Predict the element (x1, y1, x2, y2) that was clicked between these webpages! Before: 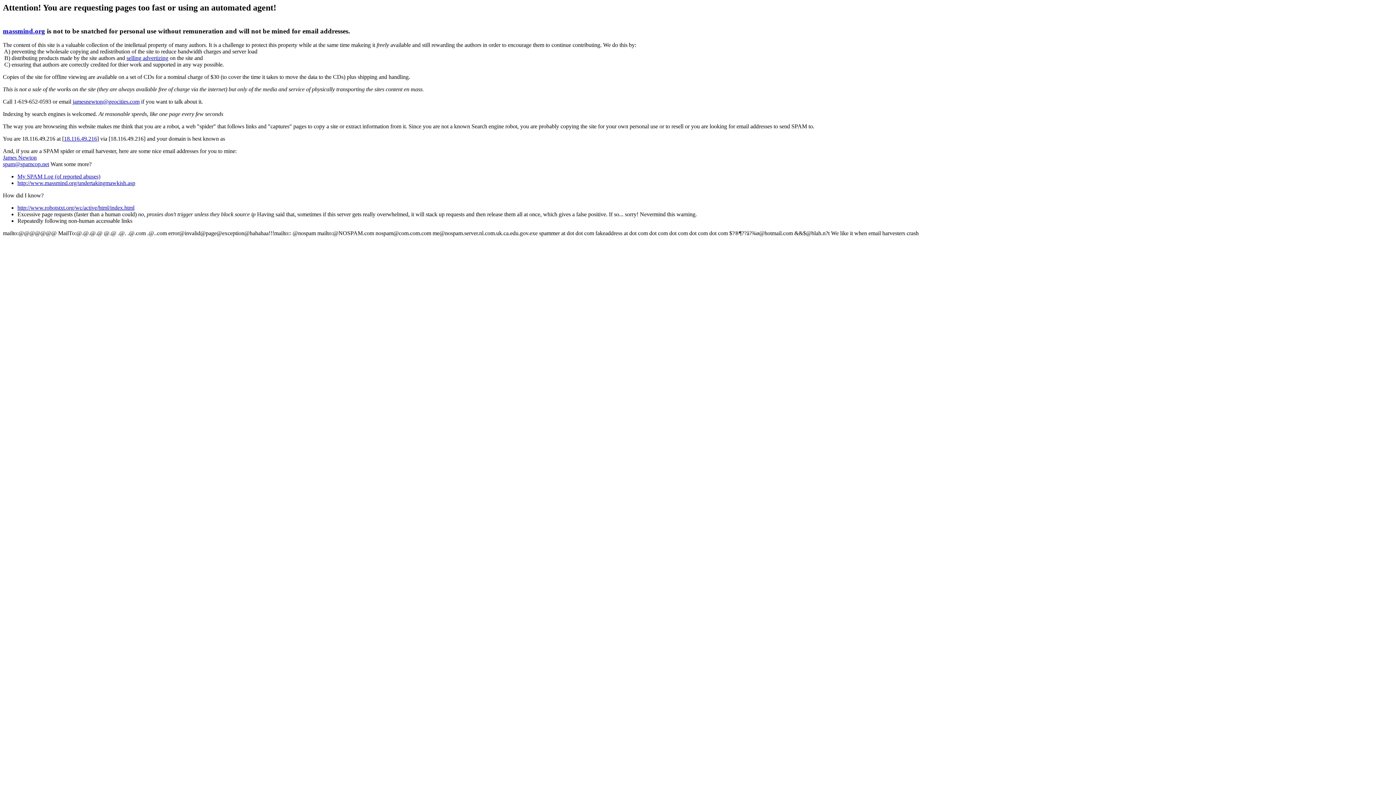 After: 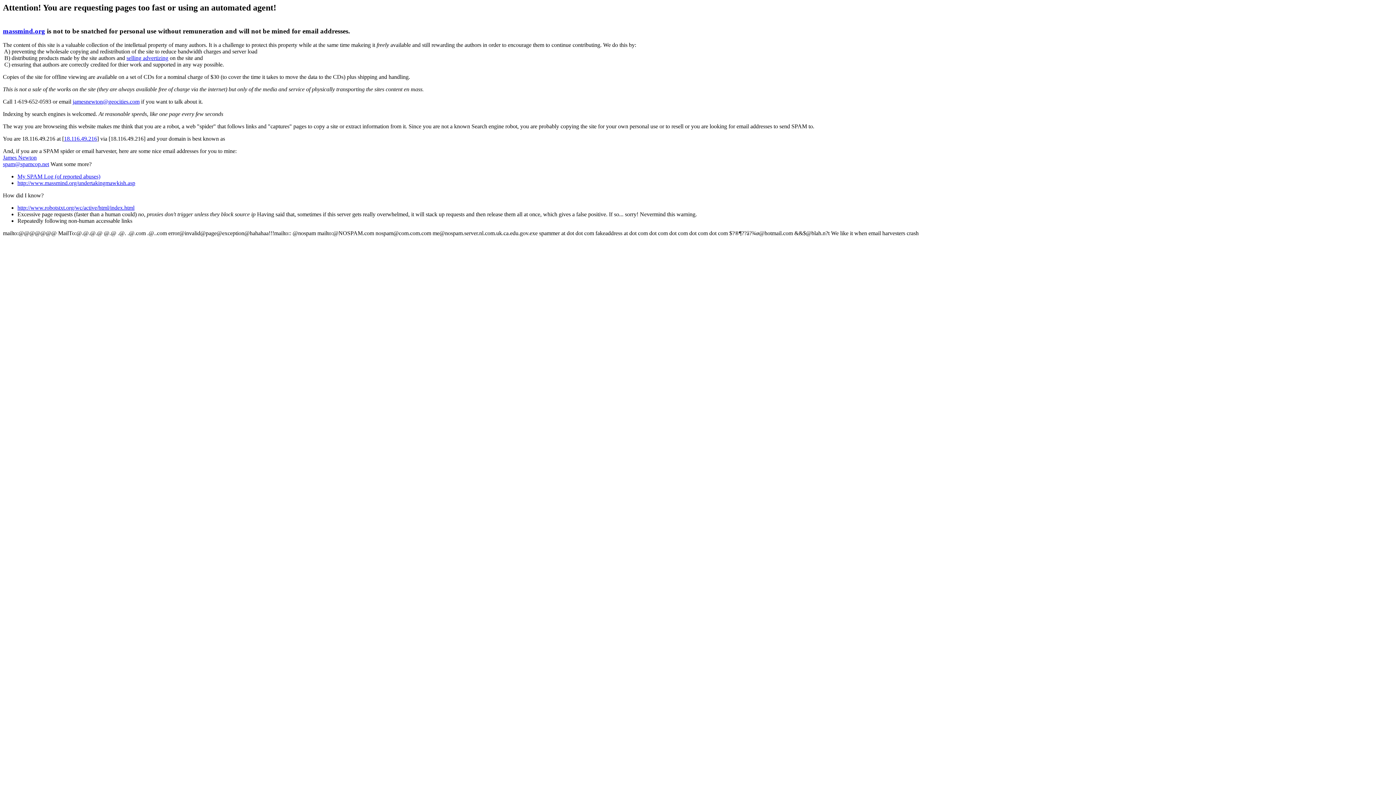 Action: bbox: (2, 154, 36, 160) label: James Newton